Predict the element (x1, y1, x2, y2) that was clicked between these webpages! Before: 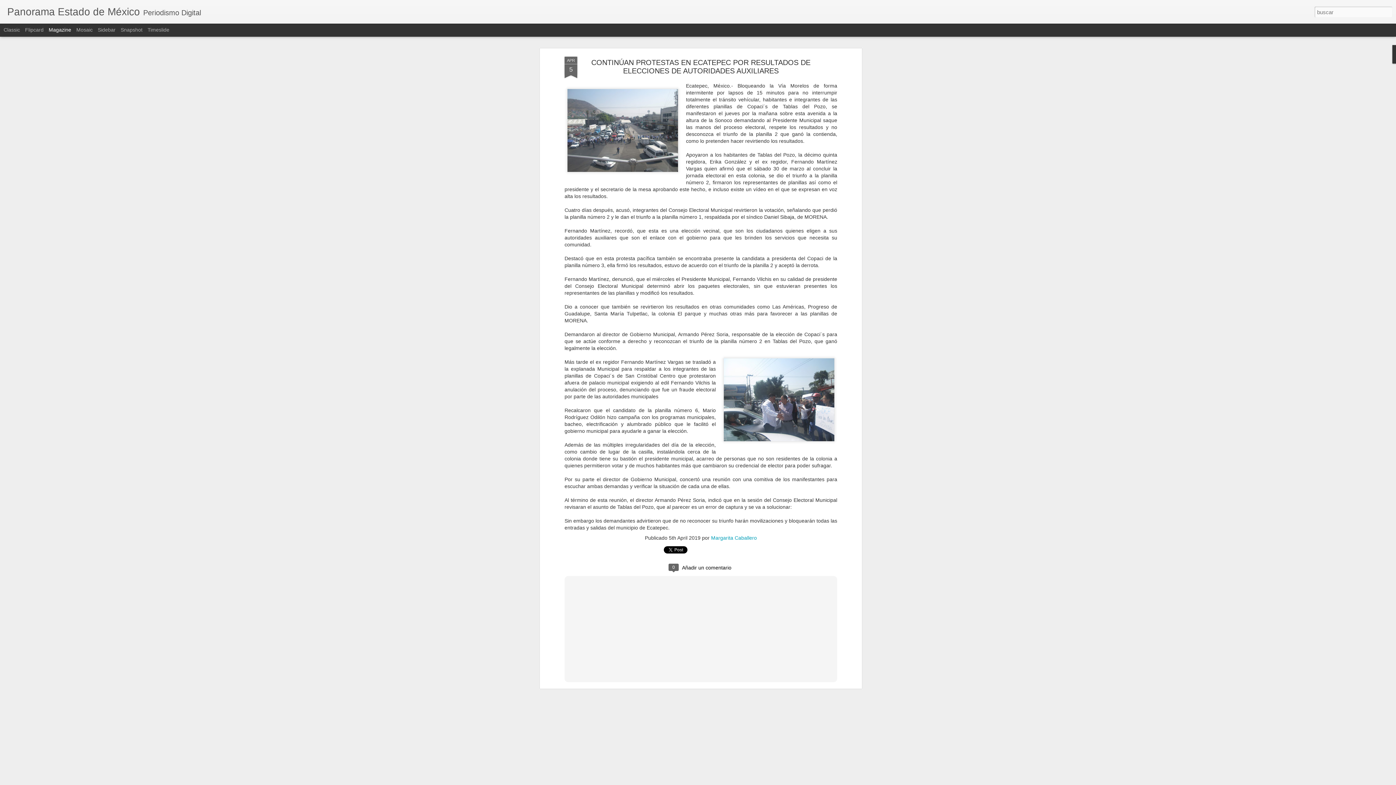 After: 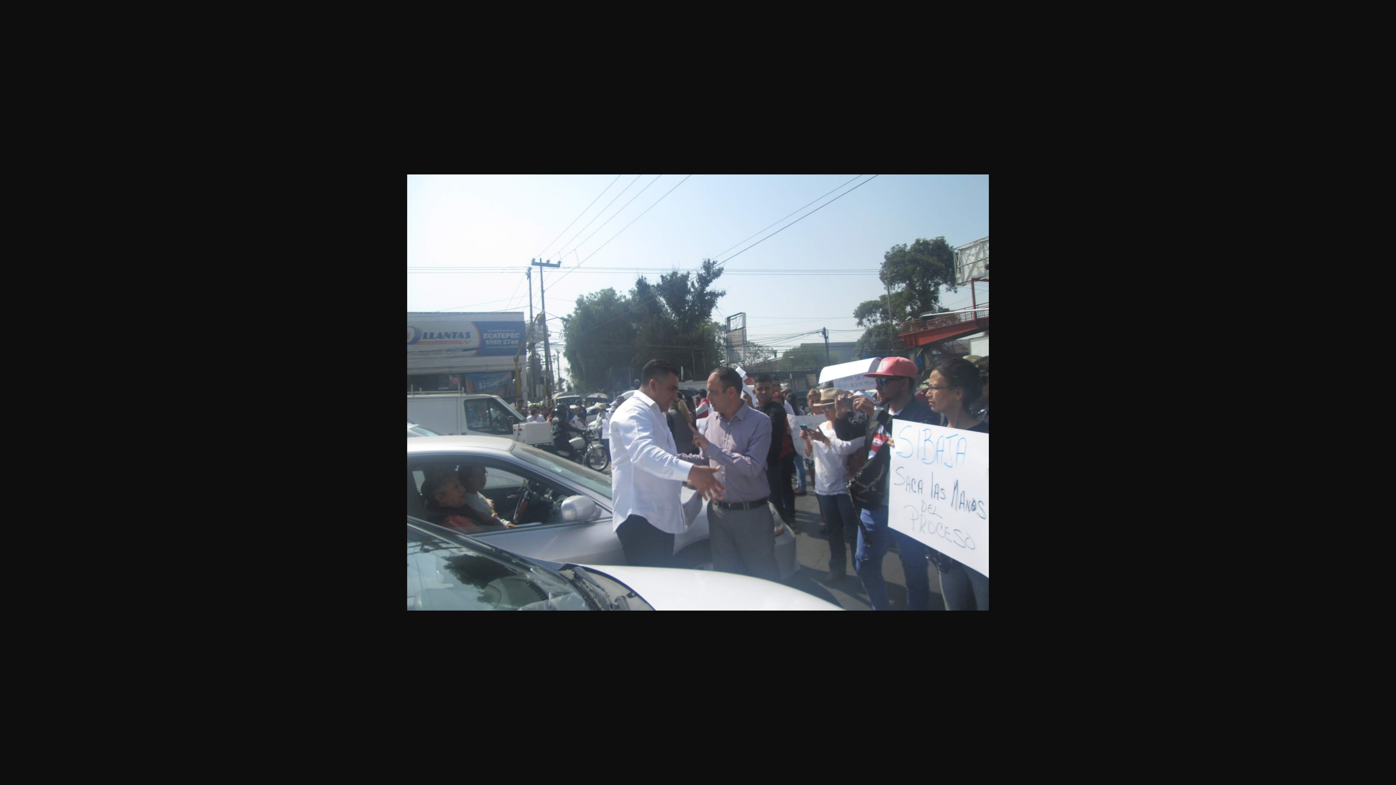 Action: bbox: (721, 352, 837, 449)